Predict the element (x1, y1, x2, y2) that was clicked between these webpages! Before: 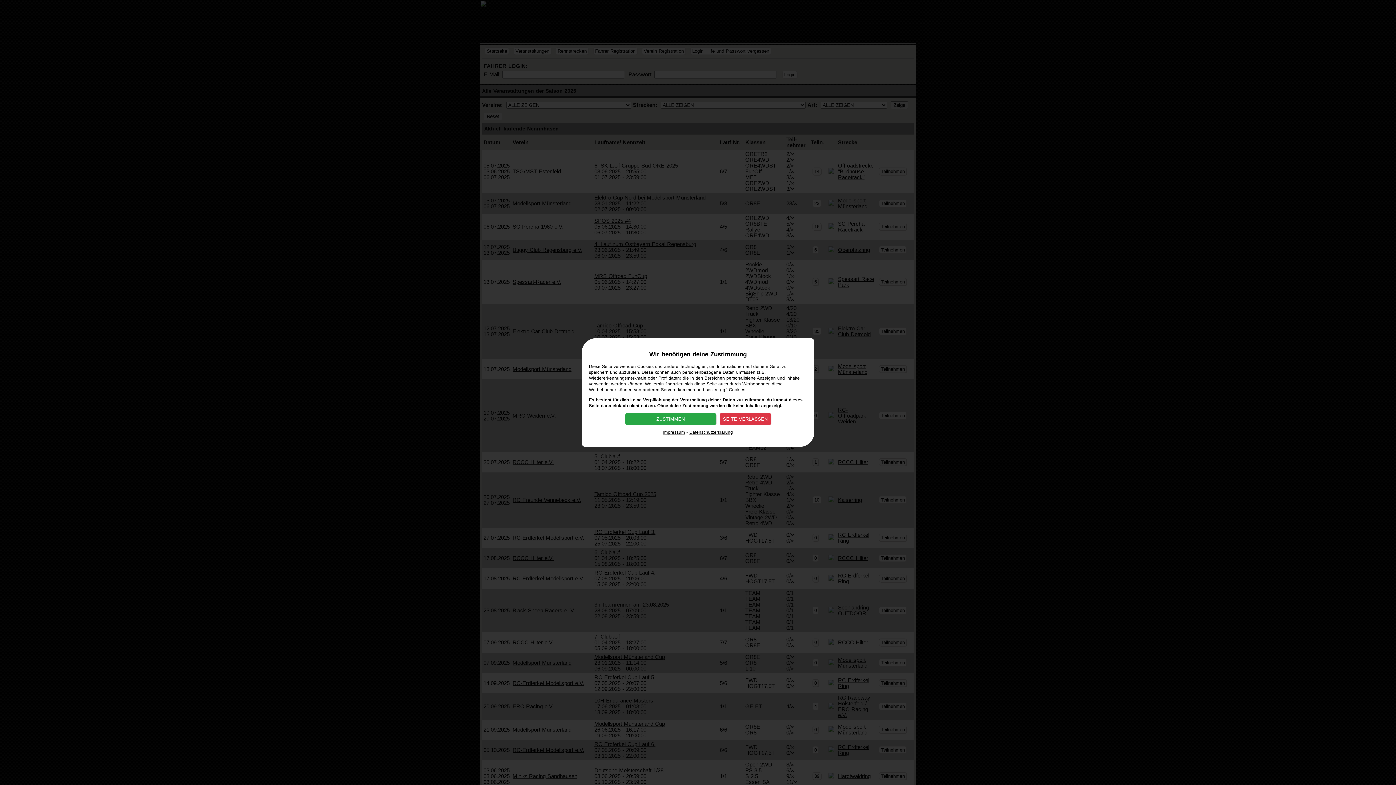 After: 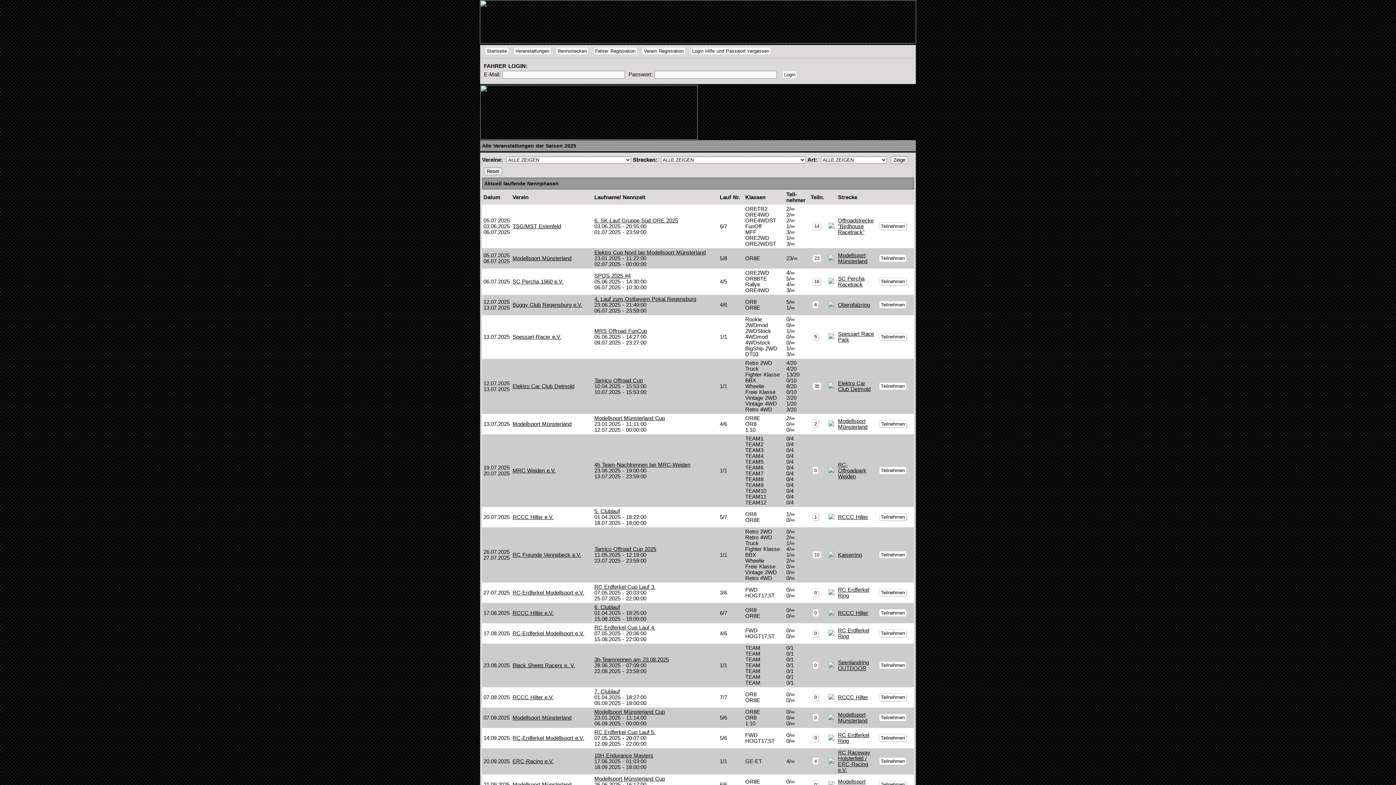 Action: bbox: (625, 413, 716, 425) label: ZUSTIMMEN